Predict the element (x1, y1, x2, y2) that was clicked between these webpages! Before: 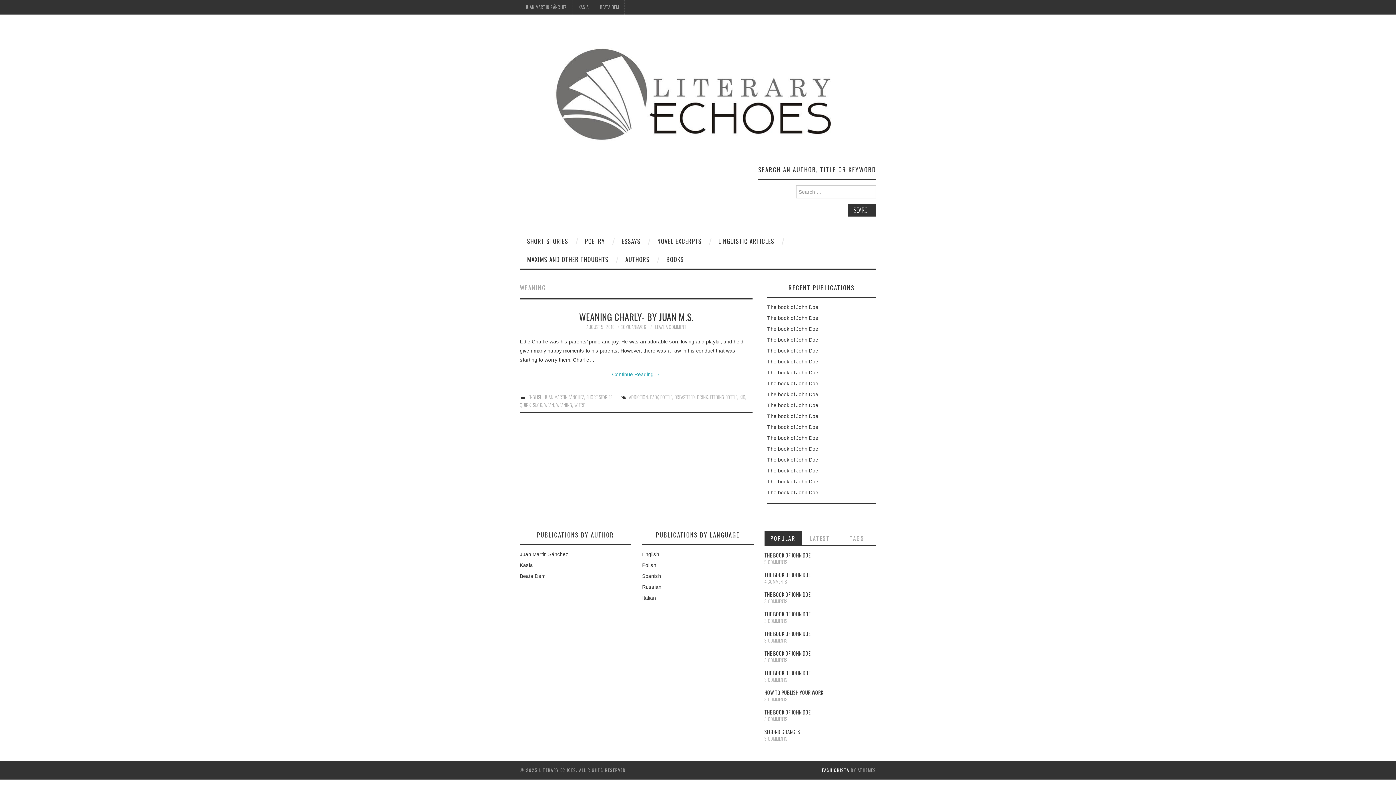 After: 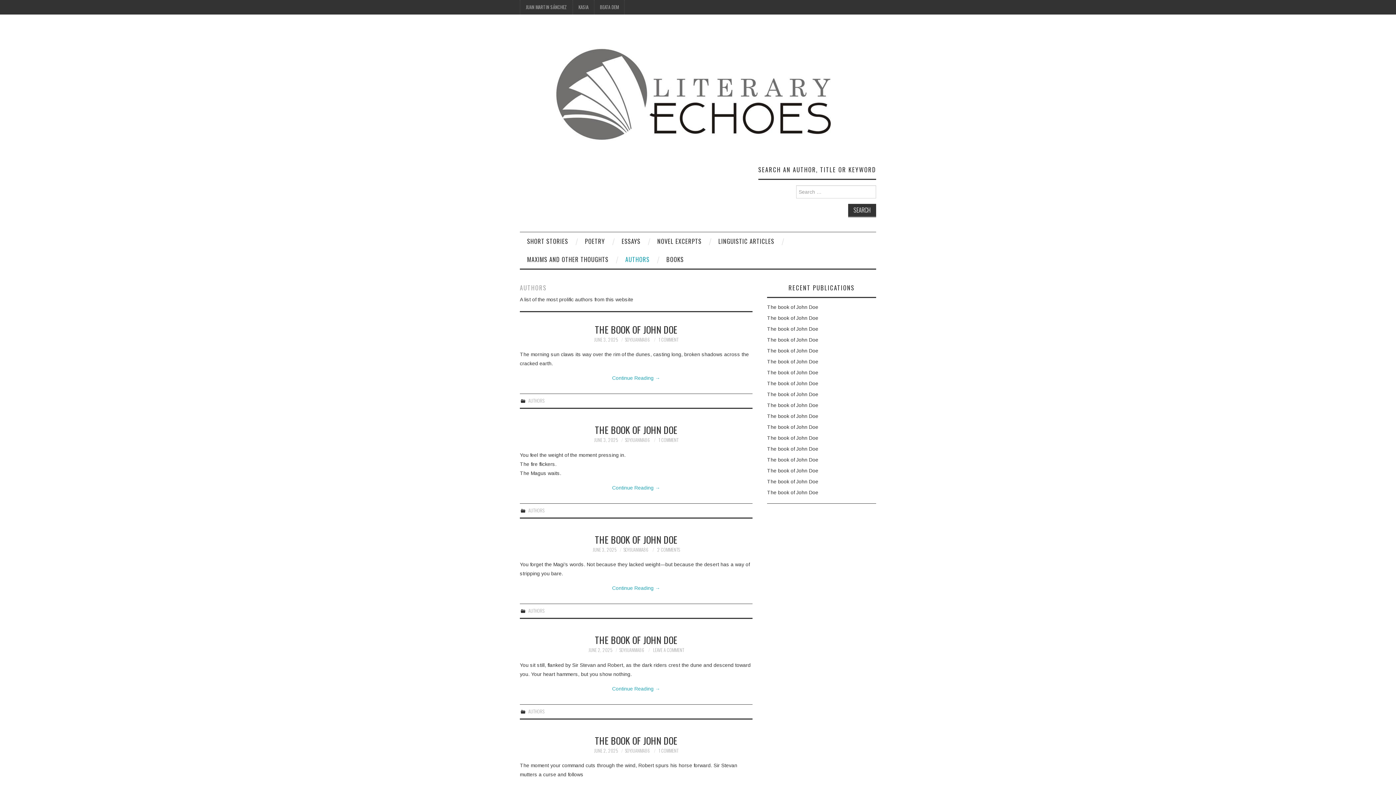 Action: bbox: (618, 250, 657, 268) label: AUTHORS